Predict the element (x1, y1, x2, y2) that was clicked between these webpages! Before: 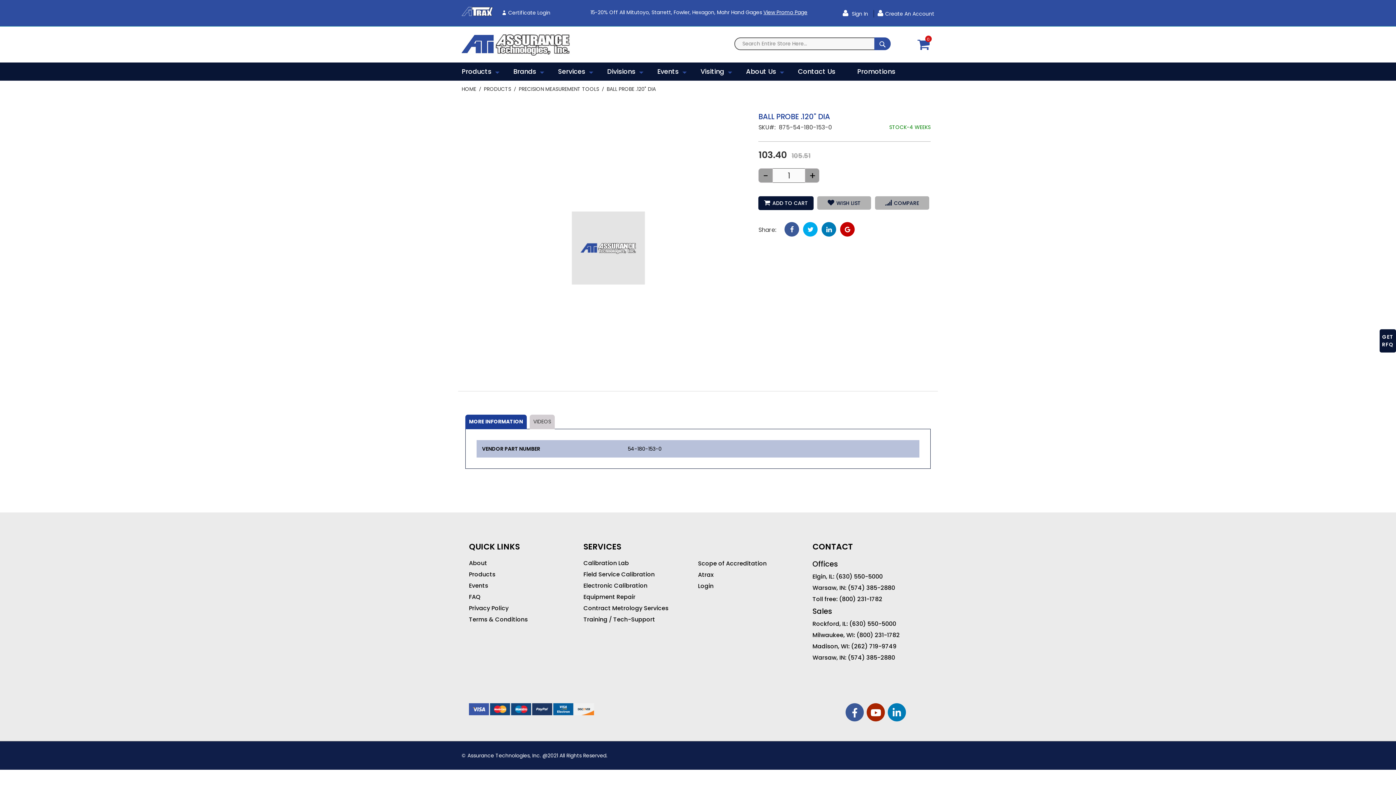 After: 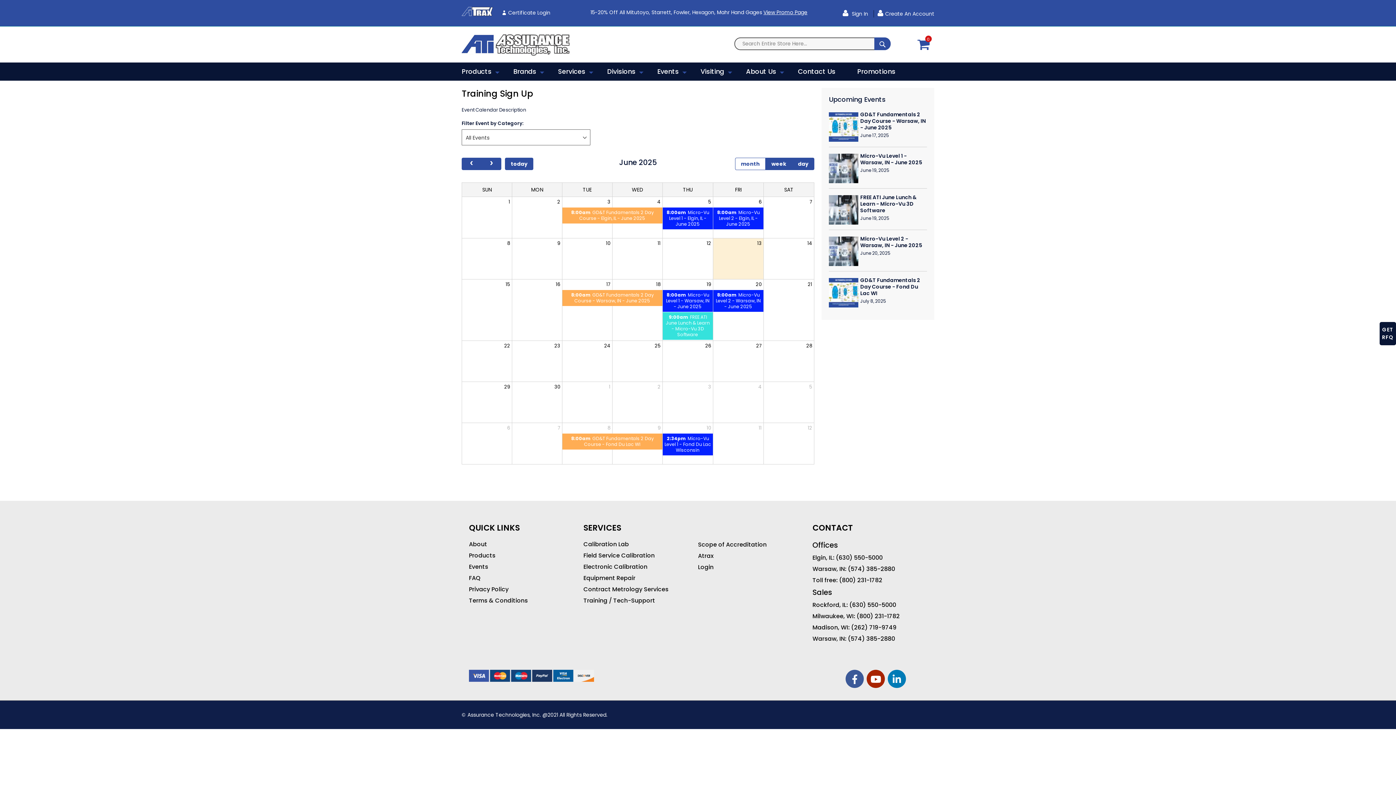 Action: bbox: (469, 582, 583, 589) label: Events